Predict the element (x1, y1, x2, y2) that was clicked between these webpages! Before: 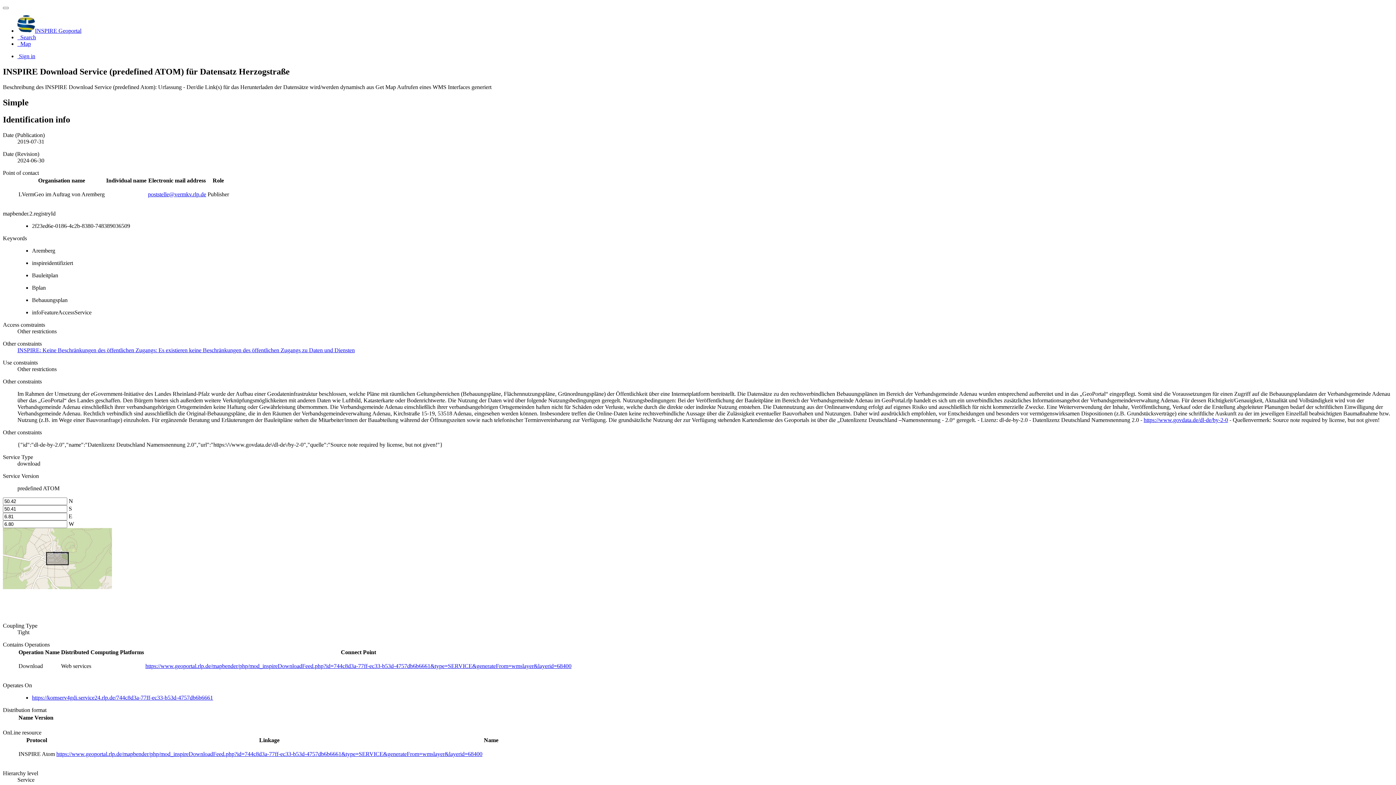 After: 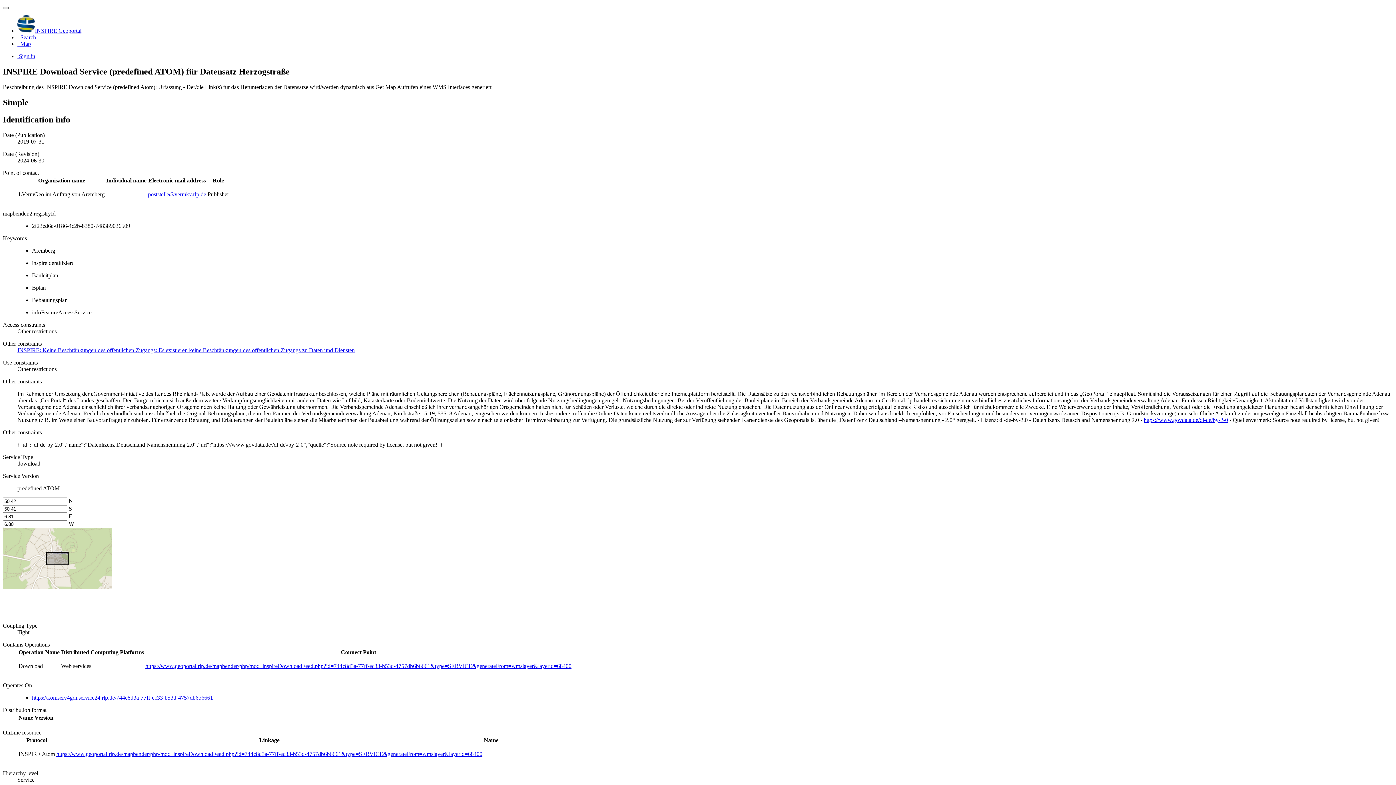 Action: bbox: (2, 6, 8, 9)